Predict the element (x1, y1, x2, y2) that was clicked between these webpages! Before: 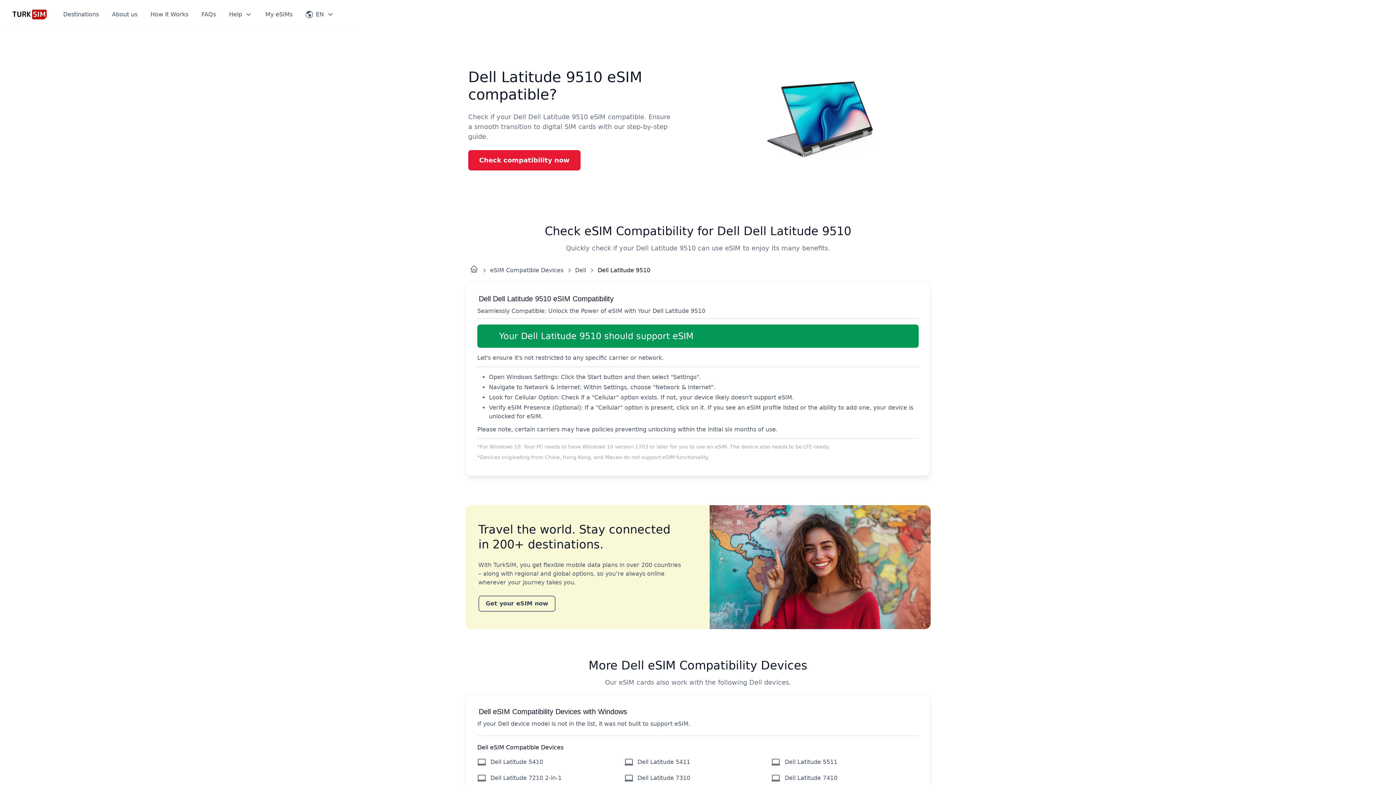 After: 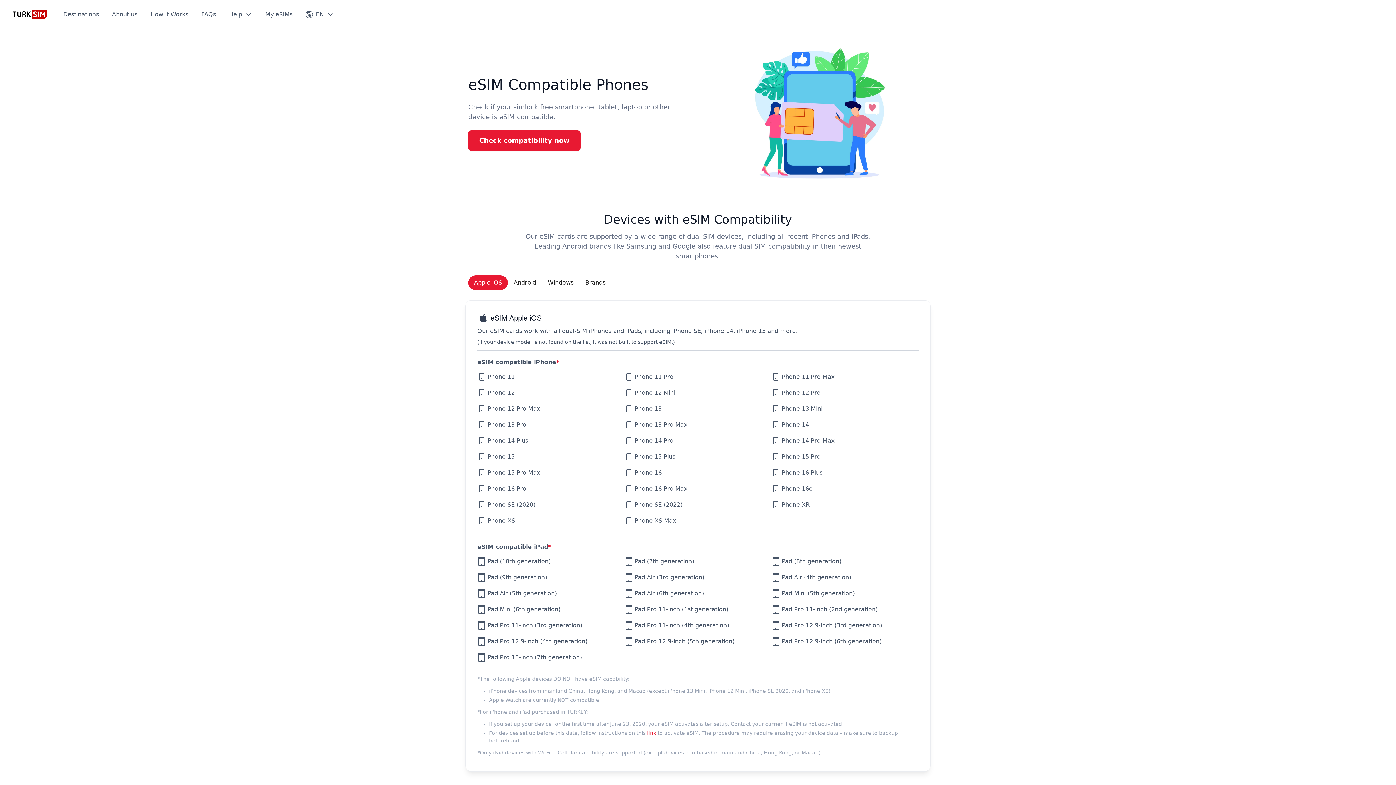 Action: bbox: (490, 266, 563, 274) label: eSIM Compatible Devices